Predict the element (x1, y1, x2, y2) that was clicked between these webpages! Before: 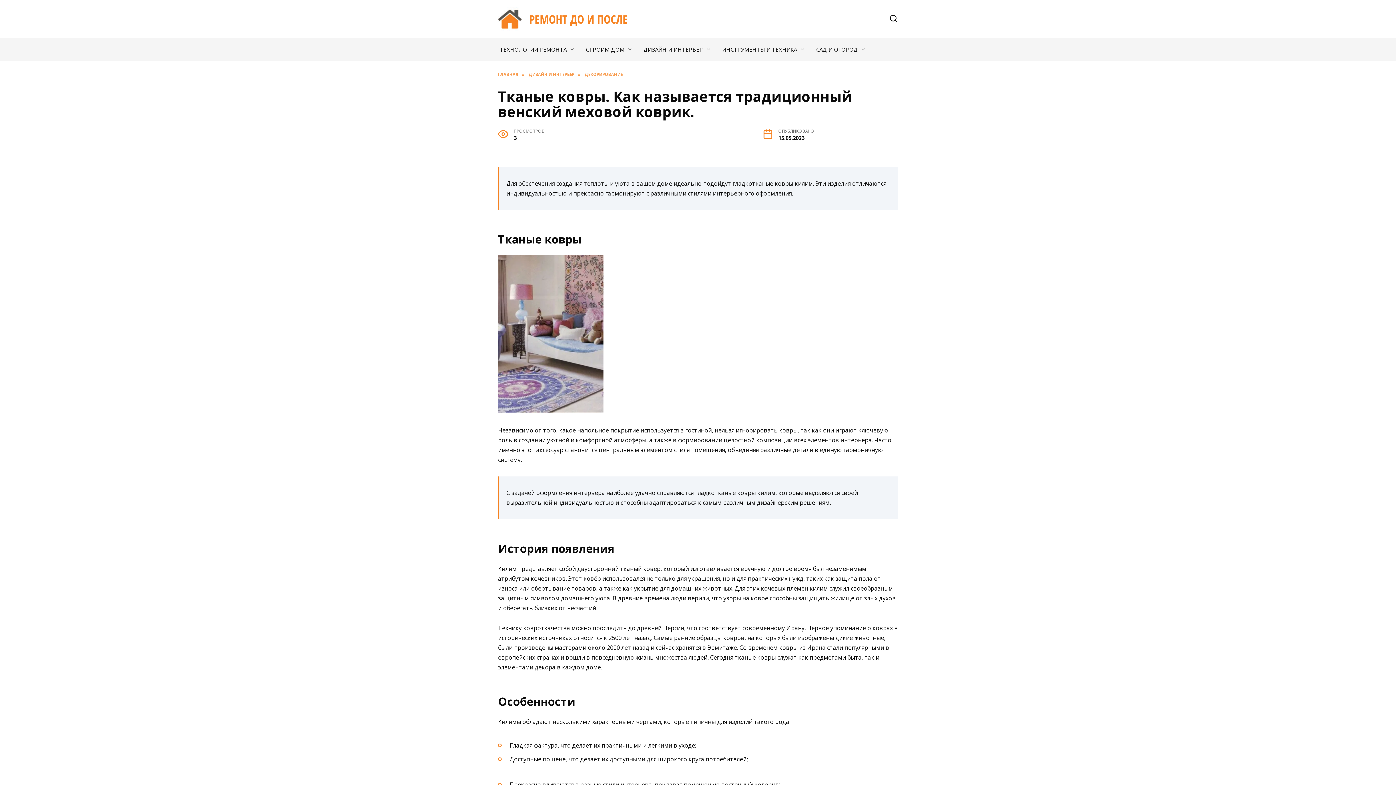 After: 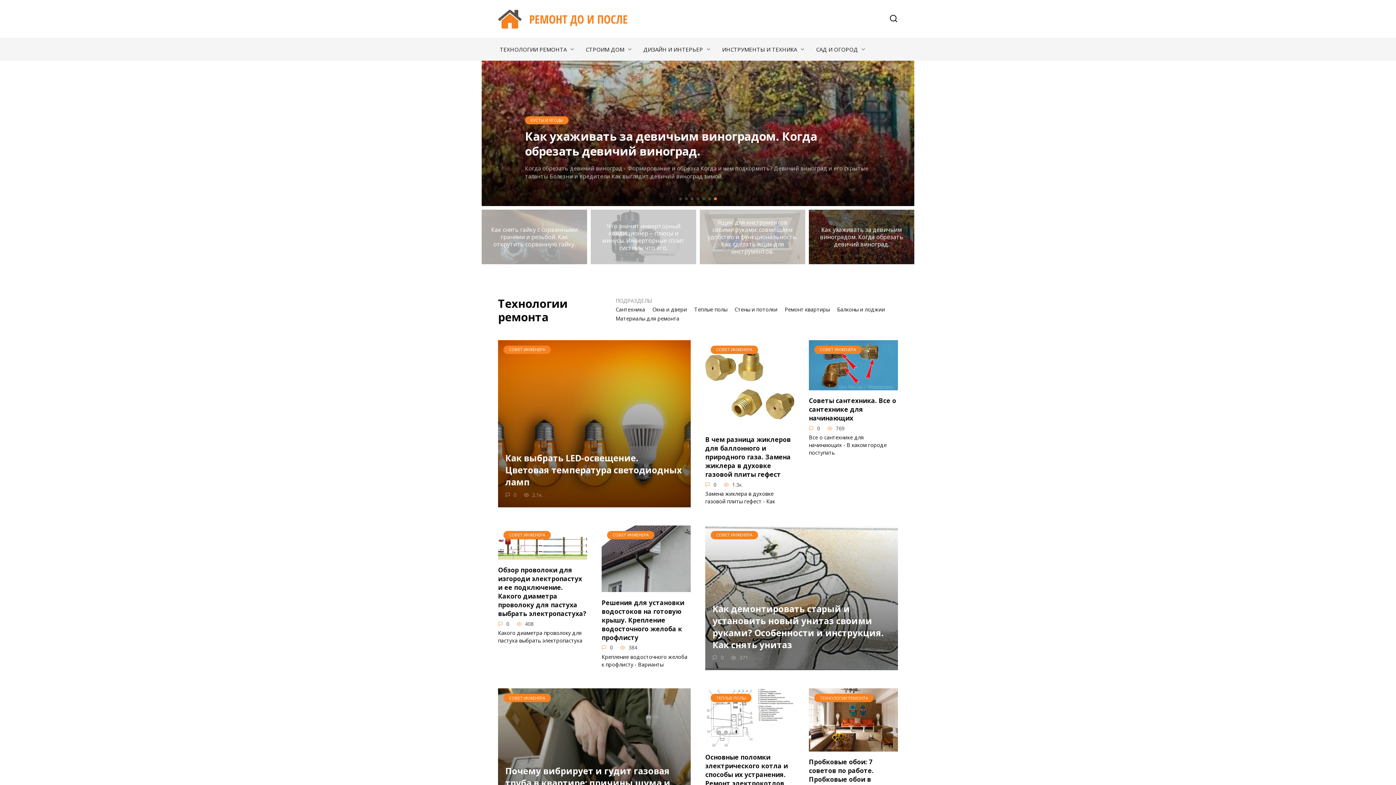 Action: bbox: (529, 11, 627, 26) label: РЕМОНТ ДО И ПОСЛЕ